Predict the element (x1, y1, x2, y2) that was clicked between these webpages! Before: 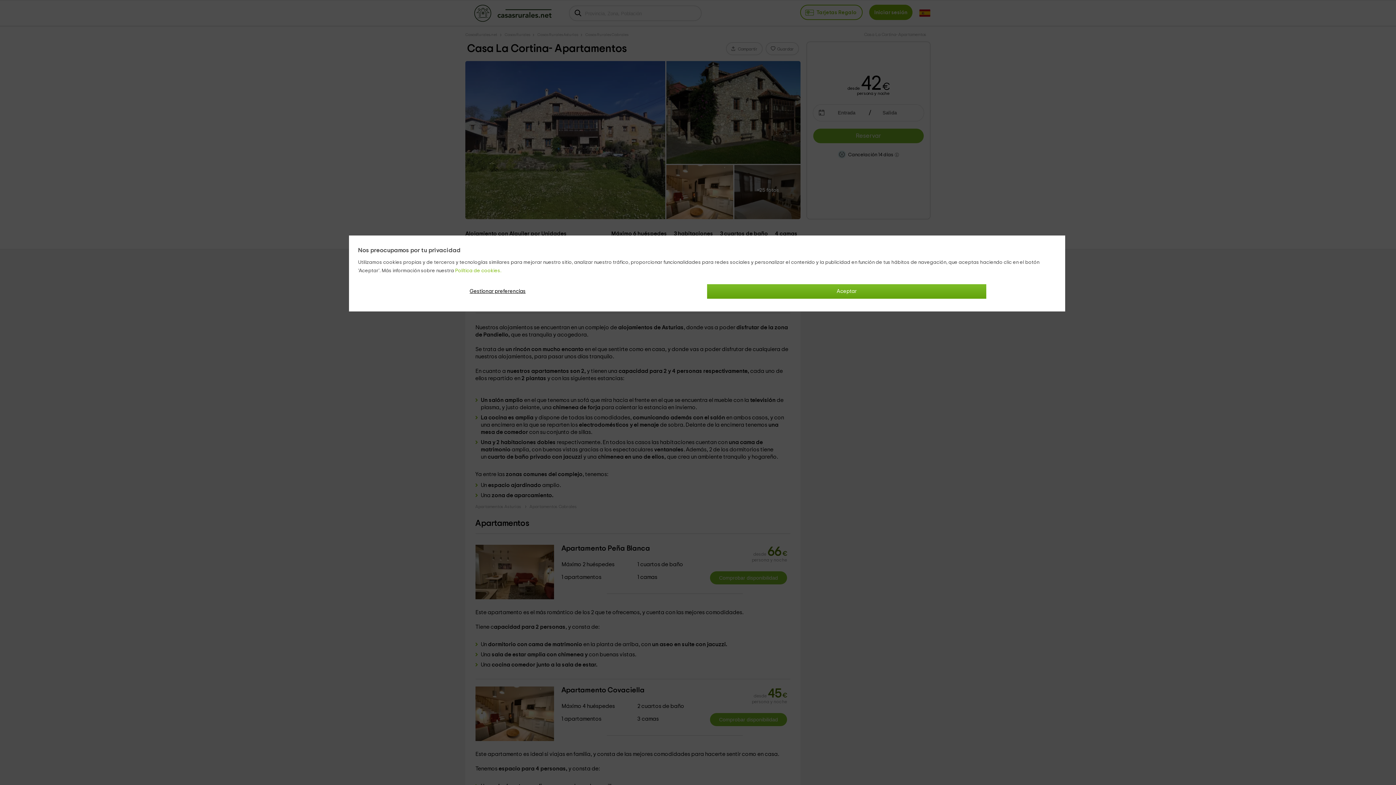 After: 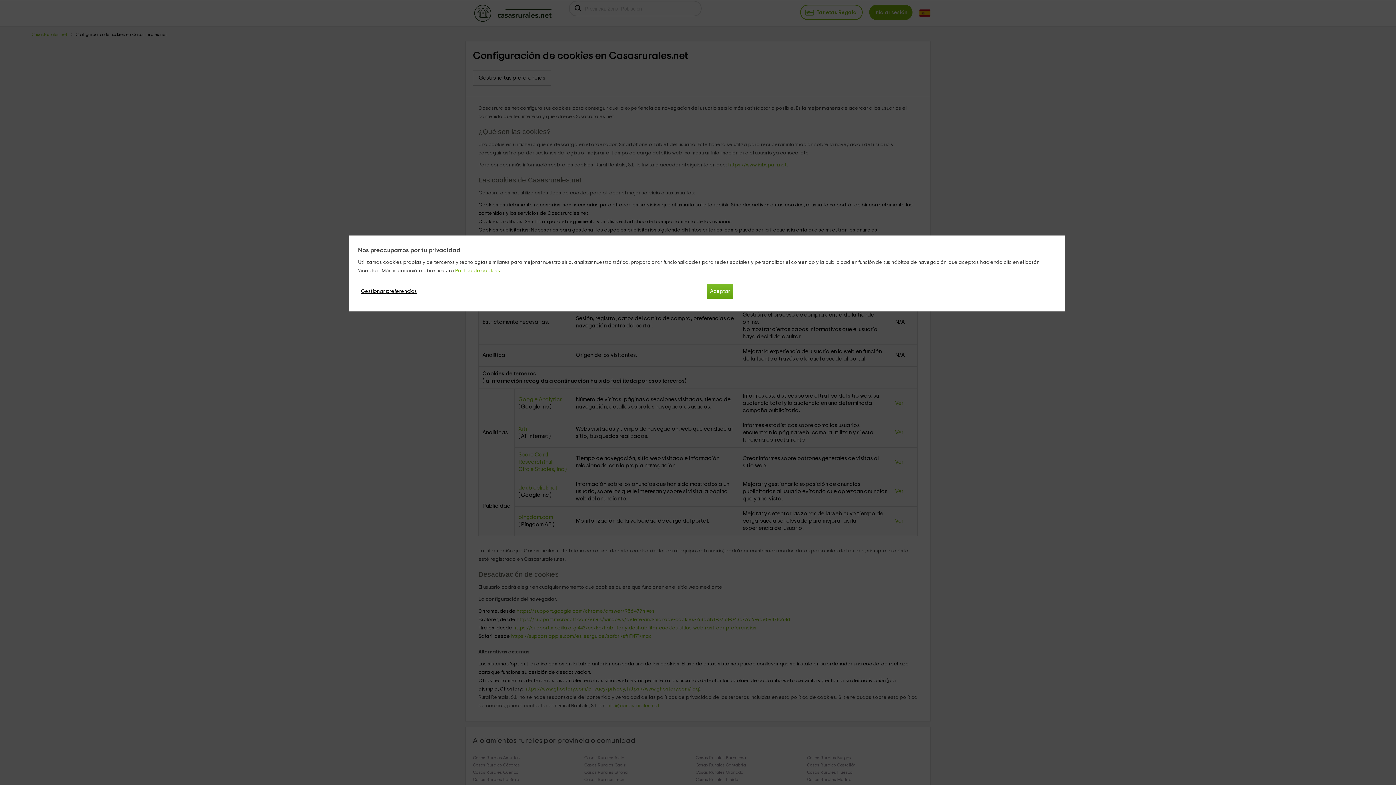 Action: bbox: (455, 268, 501, 273) label: Política de cookies.